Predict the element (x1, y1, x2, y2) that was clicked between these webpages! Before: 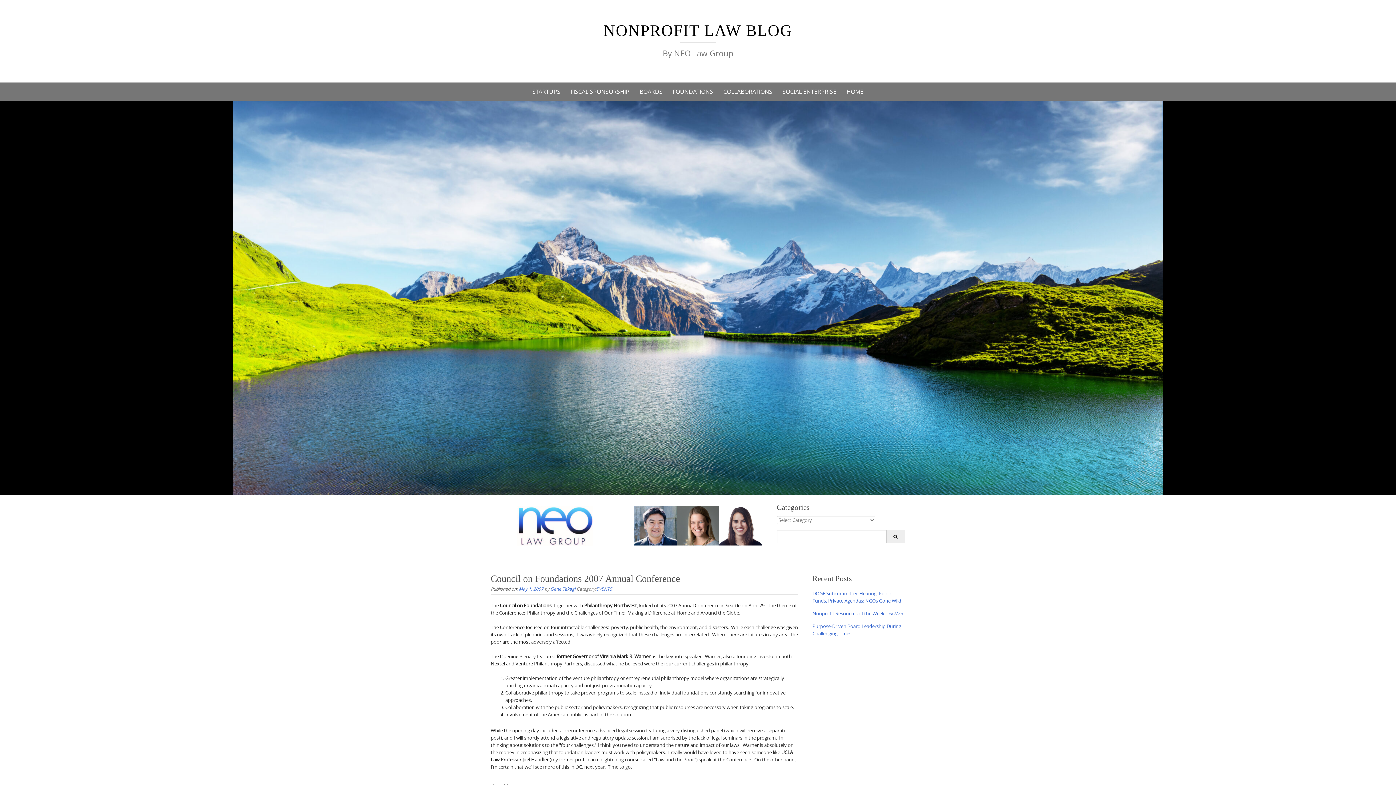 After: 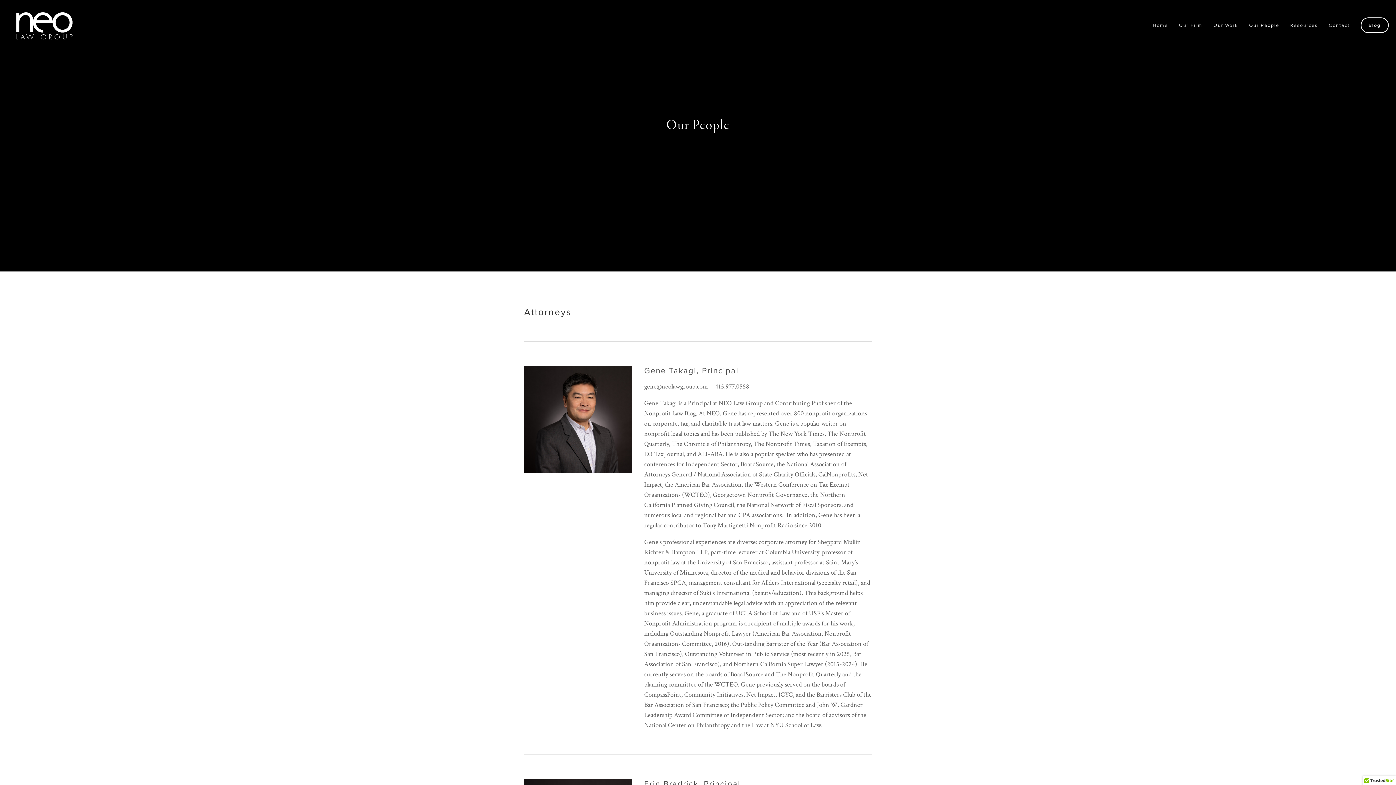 Action: bbox: (633, 506, 762, 545)